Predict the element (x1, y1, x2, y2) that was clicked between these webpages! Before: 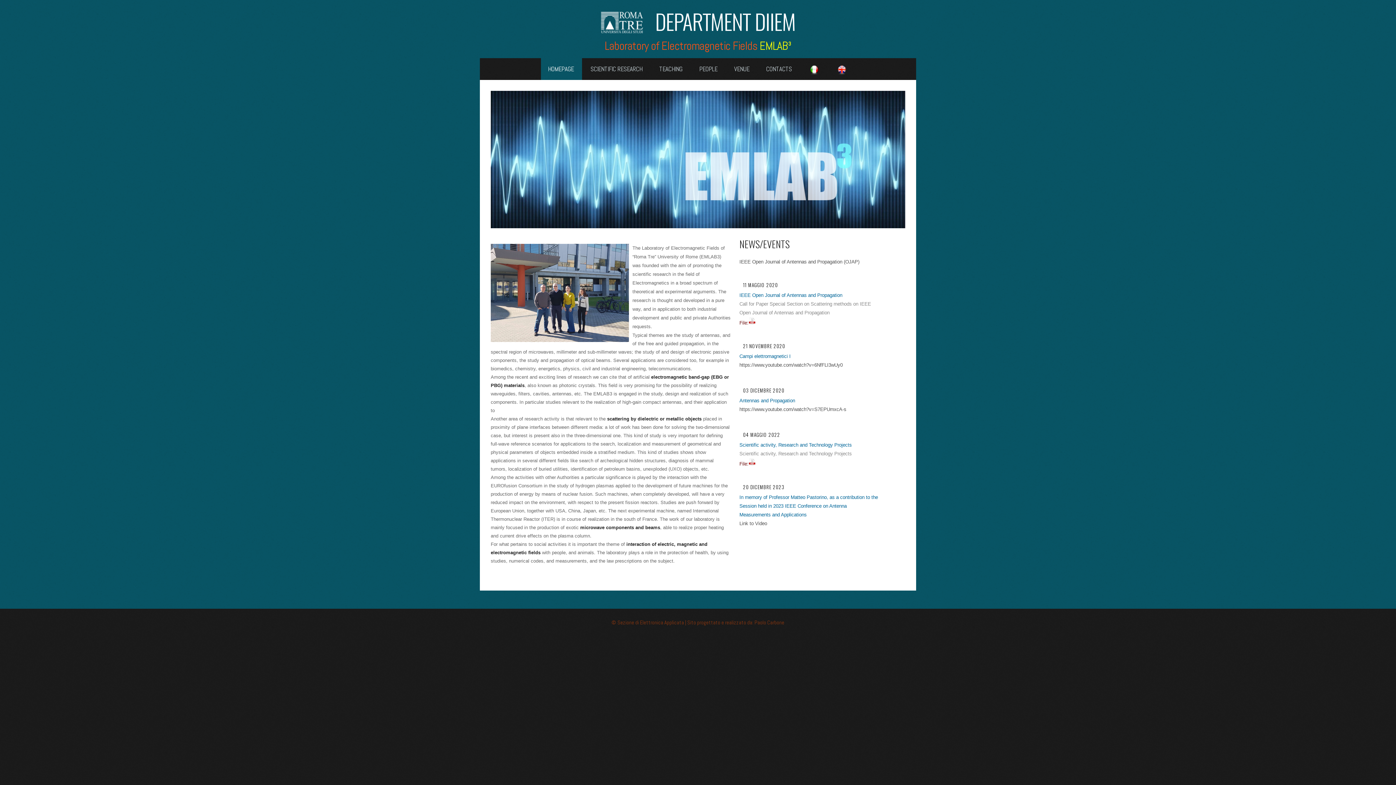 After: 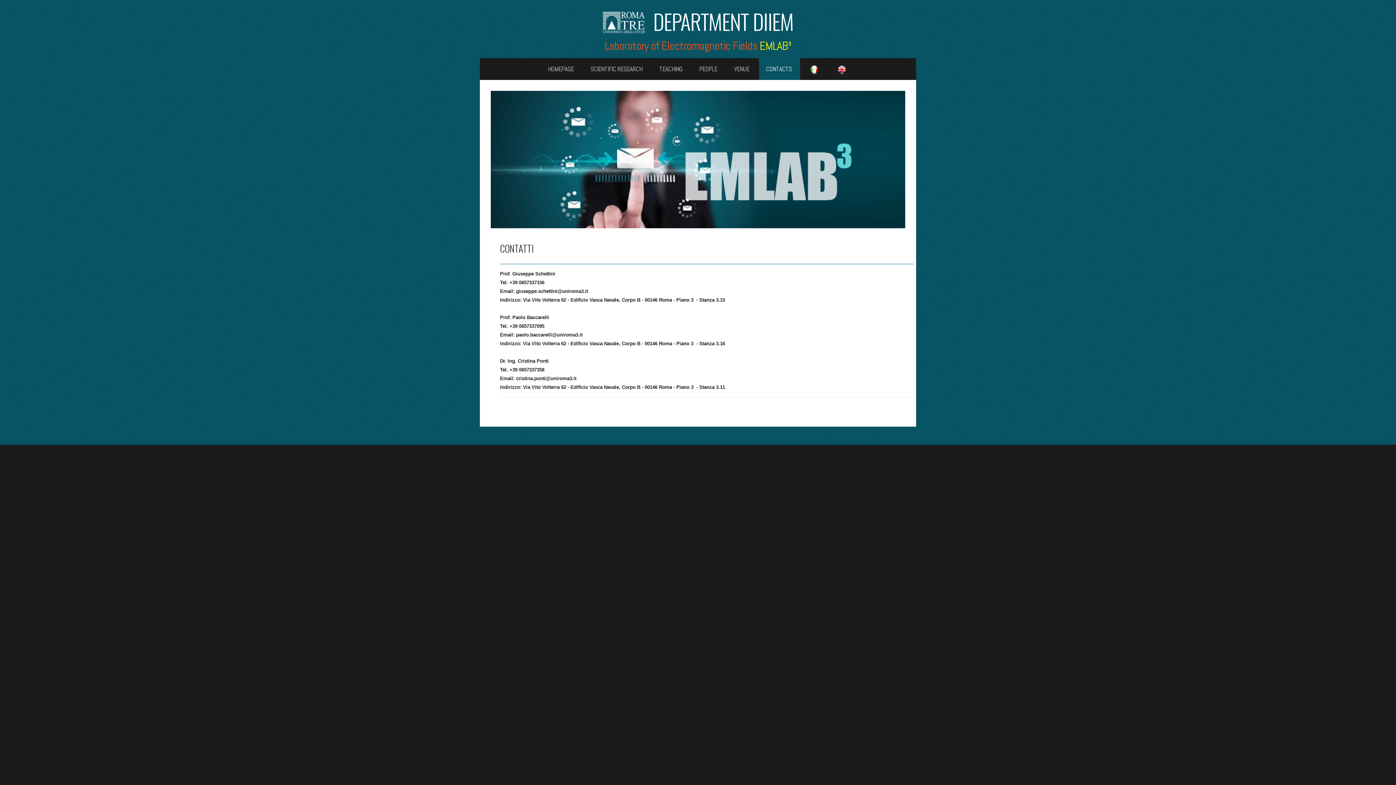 Action: label: CONTACTS bbox: (766, 58, 792, 80)